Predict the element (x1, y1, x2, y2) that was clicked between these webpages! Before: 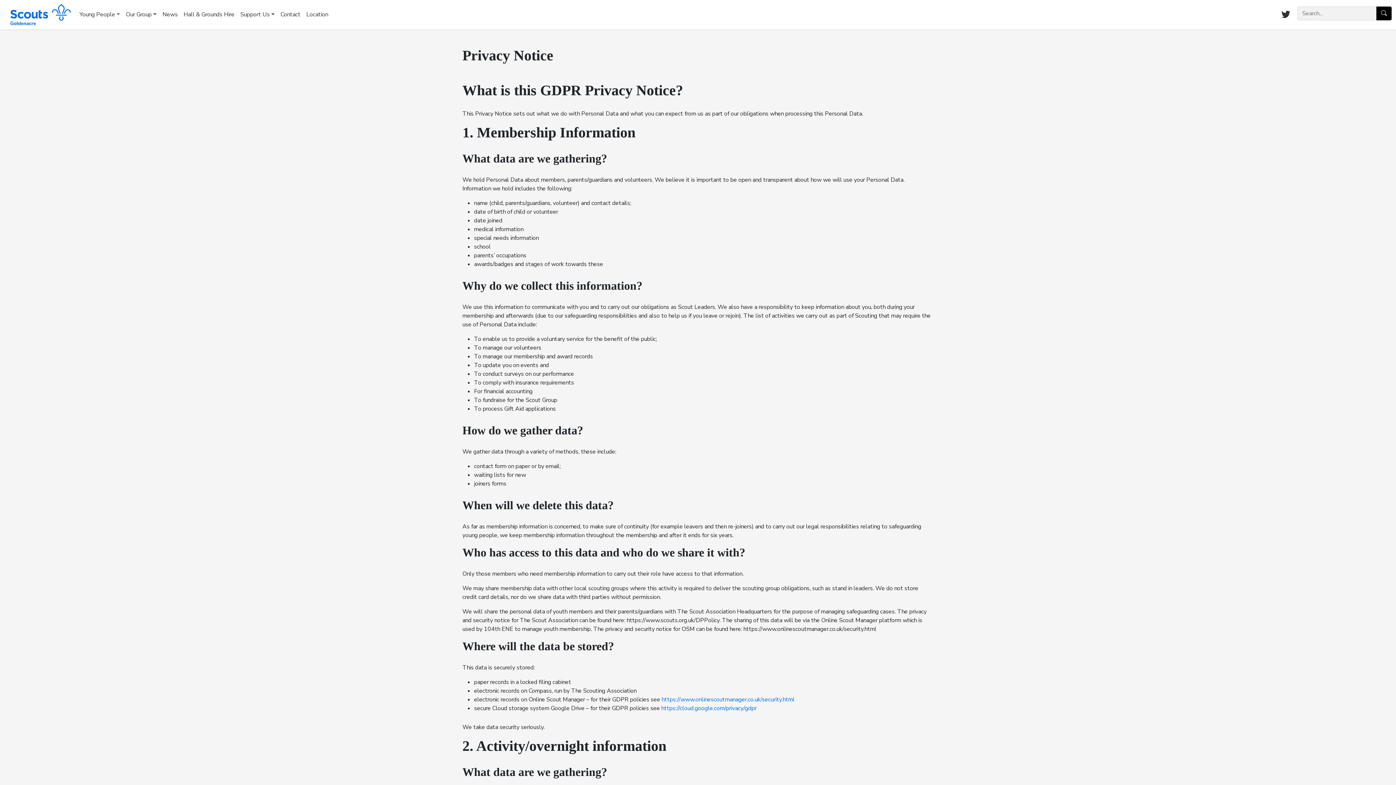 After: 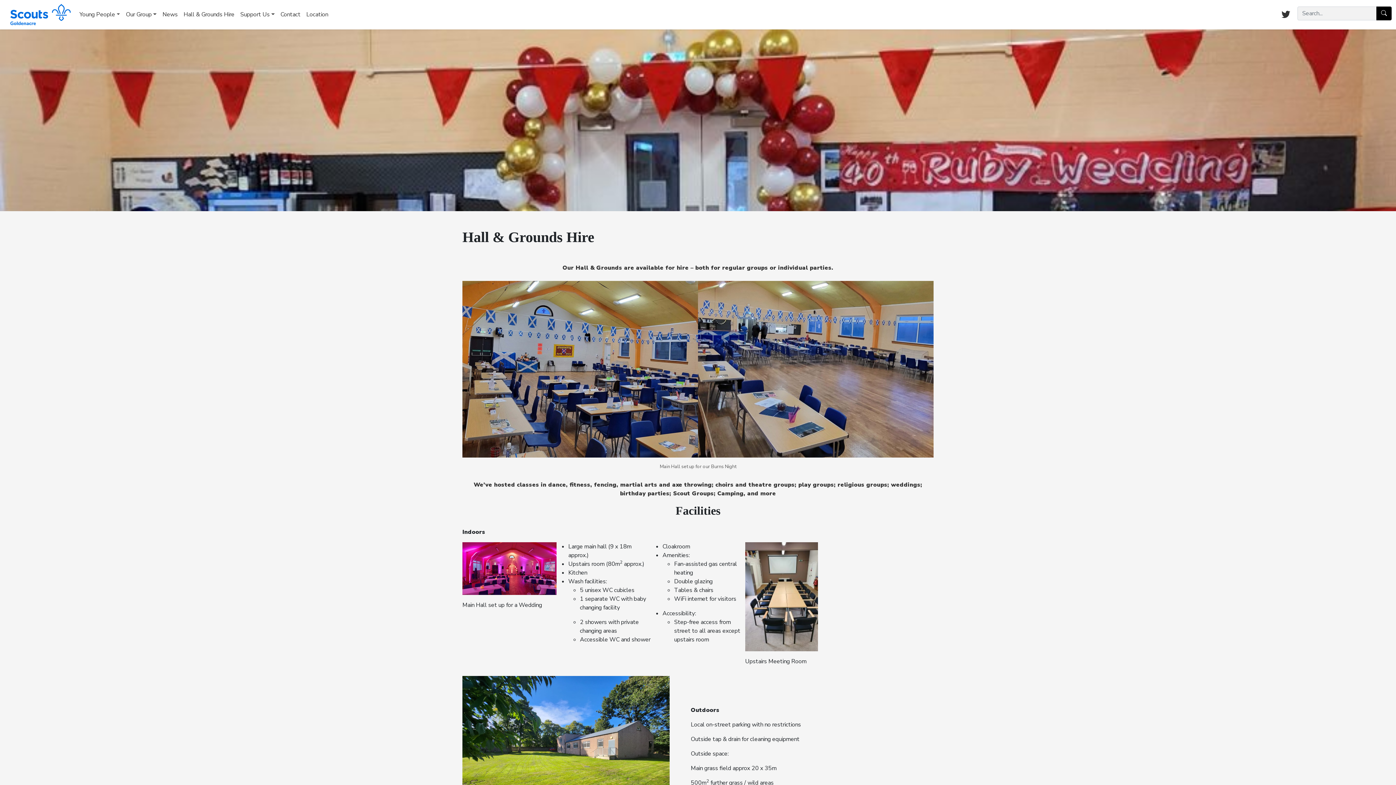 Action: bbox: (180, 7, 237, 21) label: Hall & Grounds Hire